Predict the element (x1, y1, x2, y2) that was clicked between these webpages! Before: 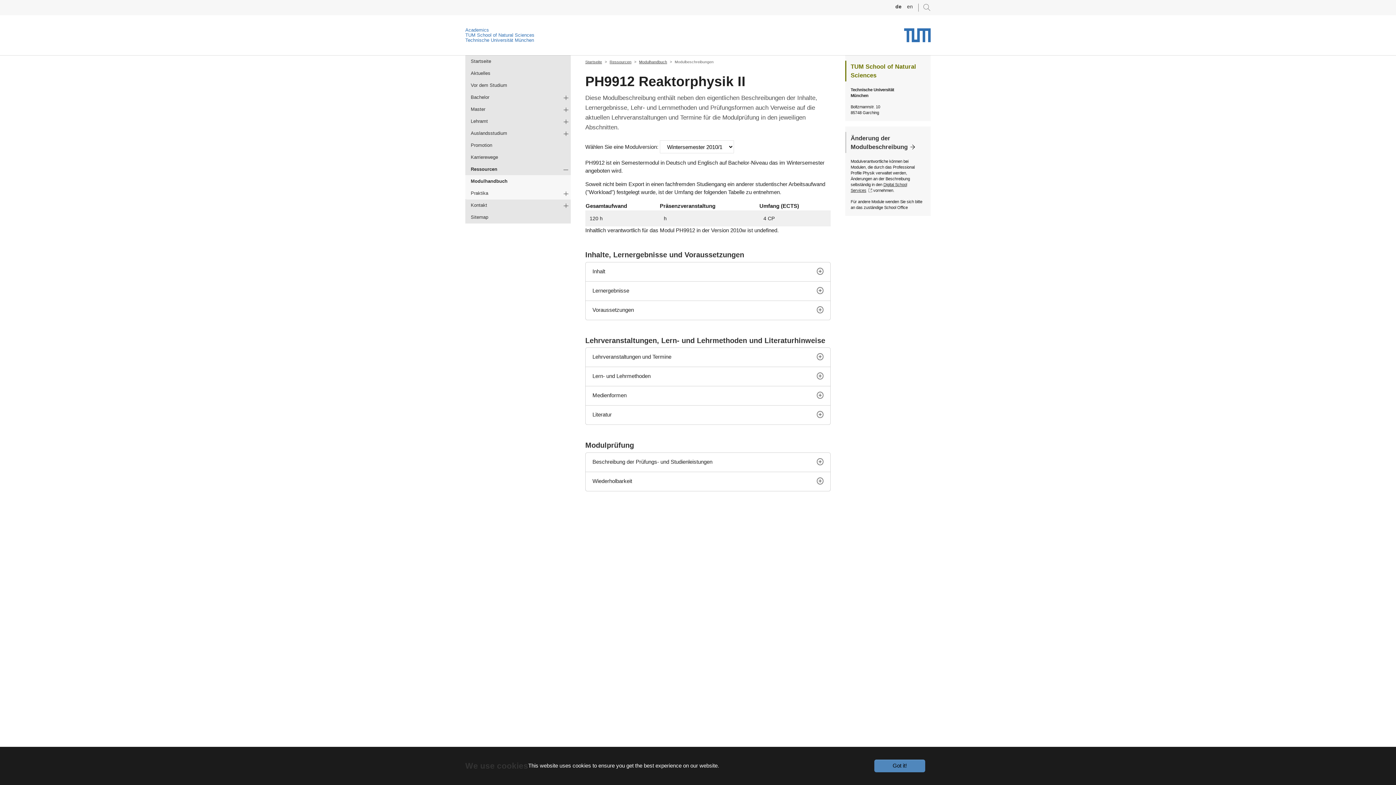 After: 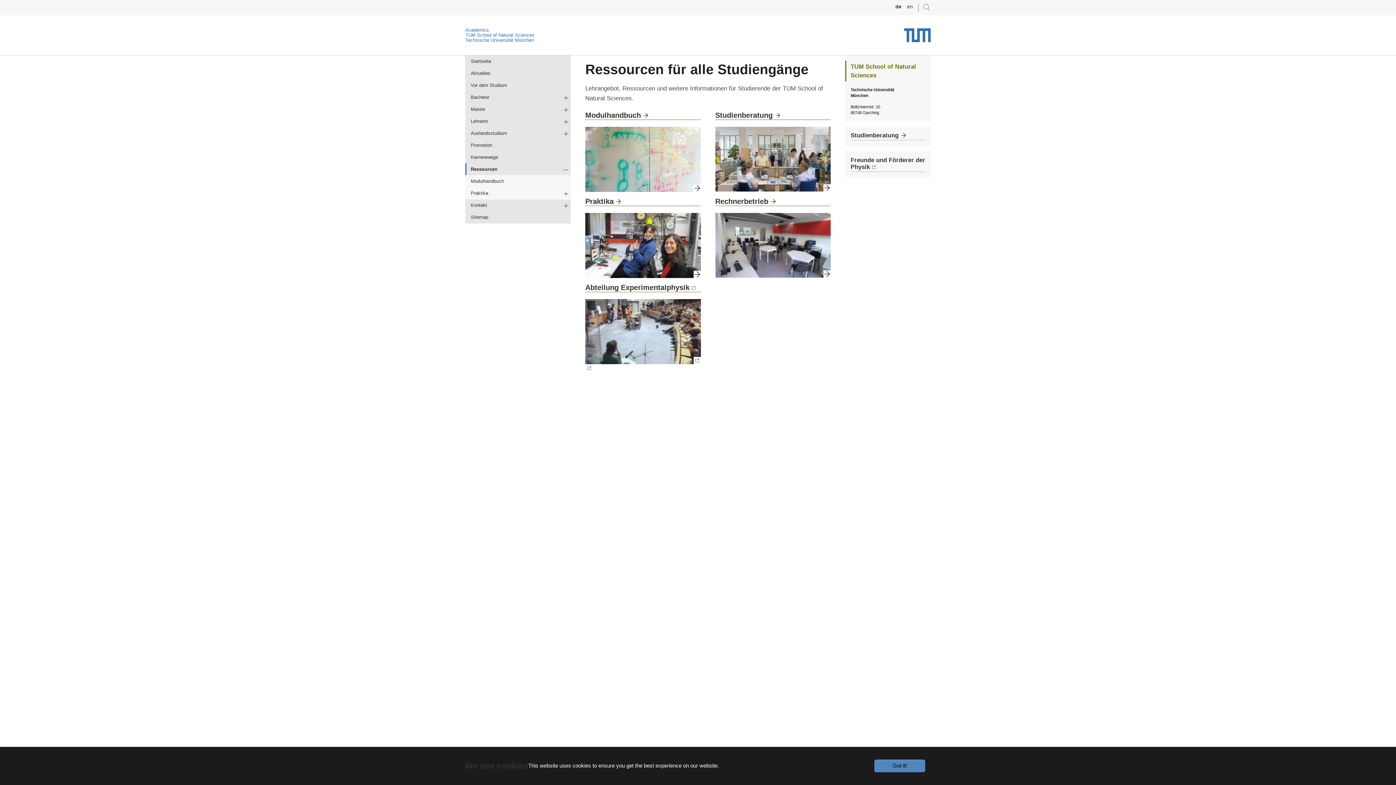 Action: bbox: (609, 59, 631, 63) label: Ressourcen